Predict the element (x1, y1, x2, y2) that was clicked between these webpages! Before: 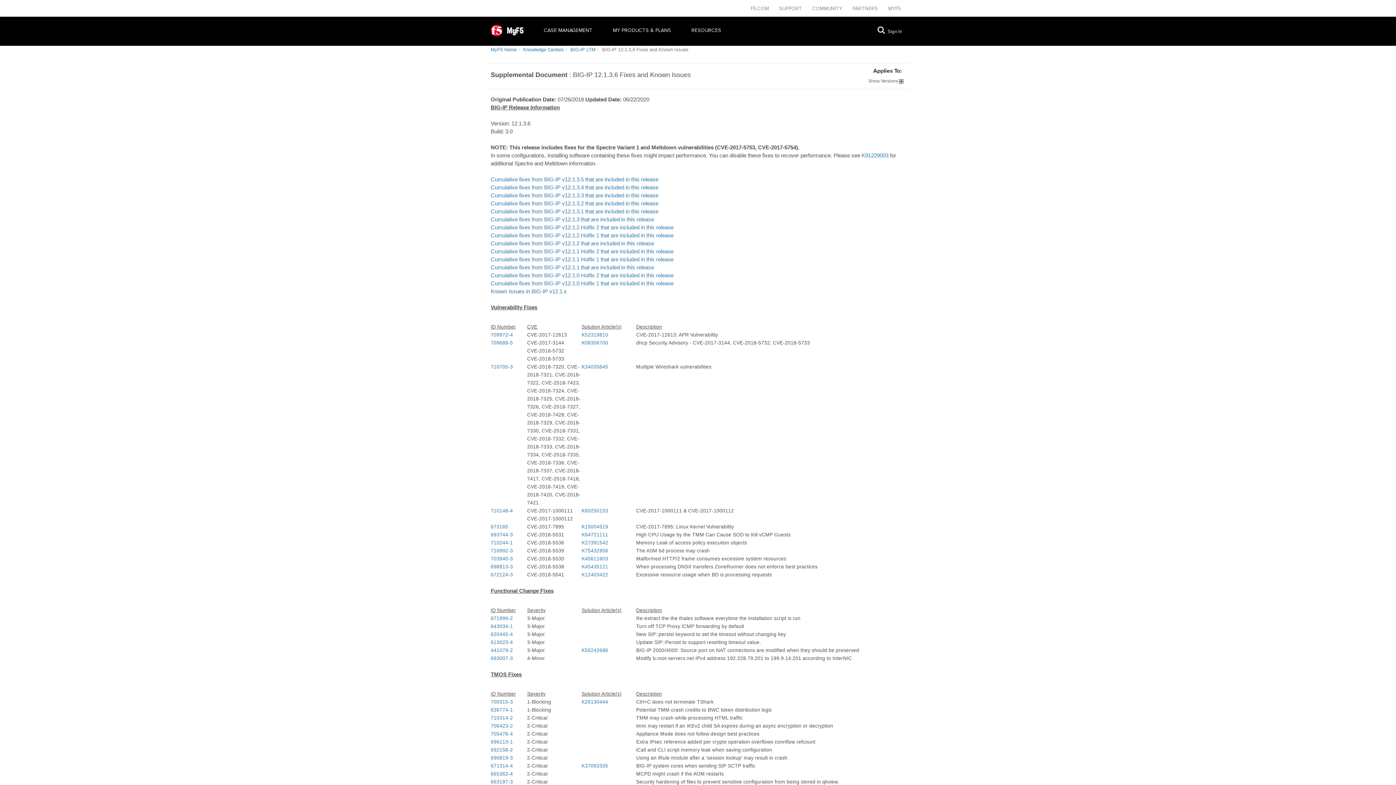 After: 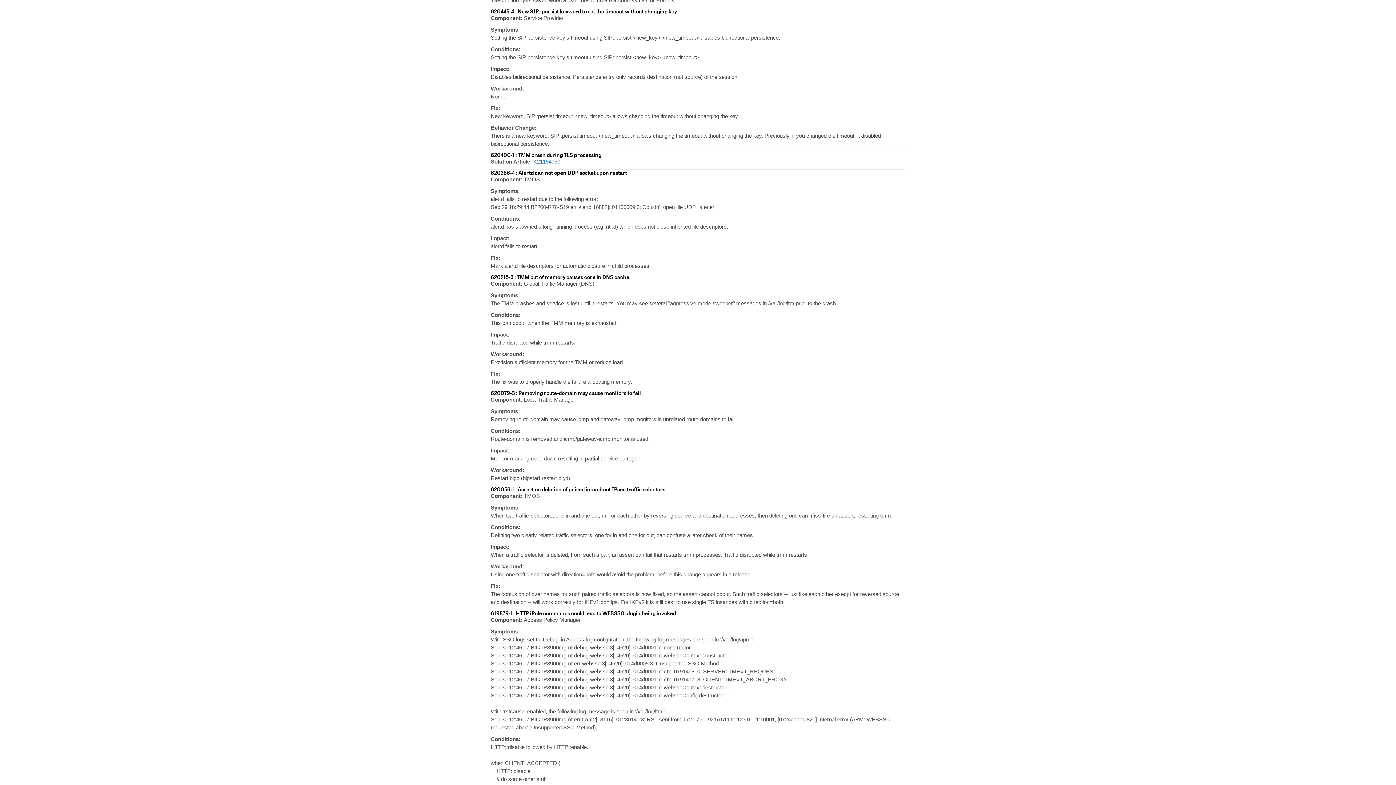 Action: bbox: (490, 632, 513, 637) label: 620445-4